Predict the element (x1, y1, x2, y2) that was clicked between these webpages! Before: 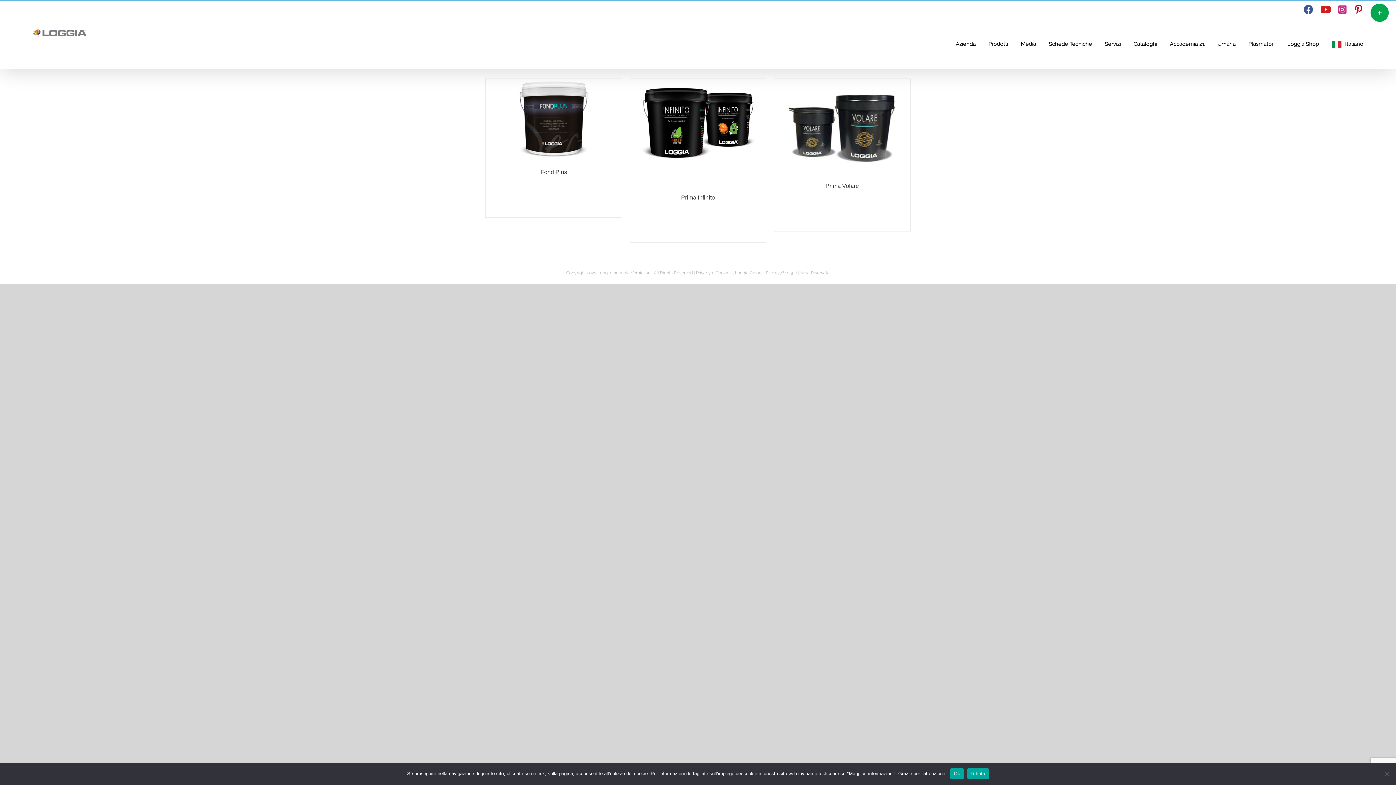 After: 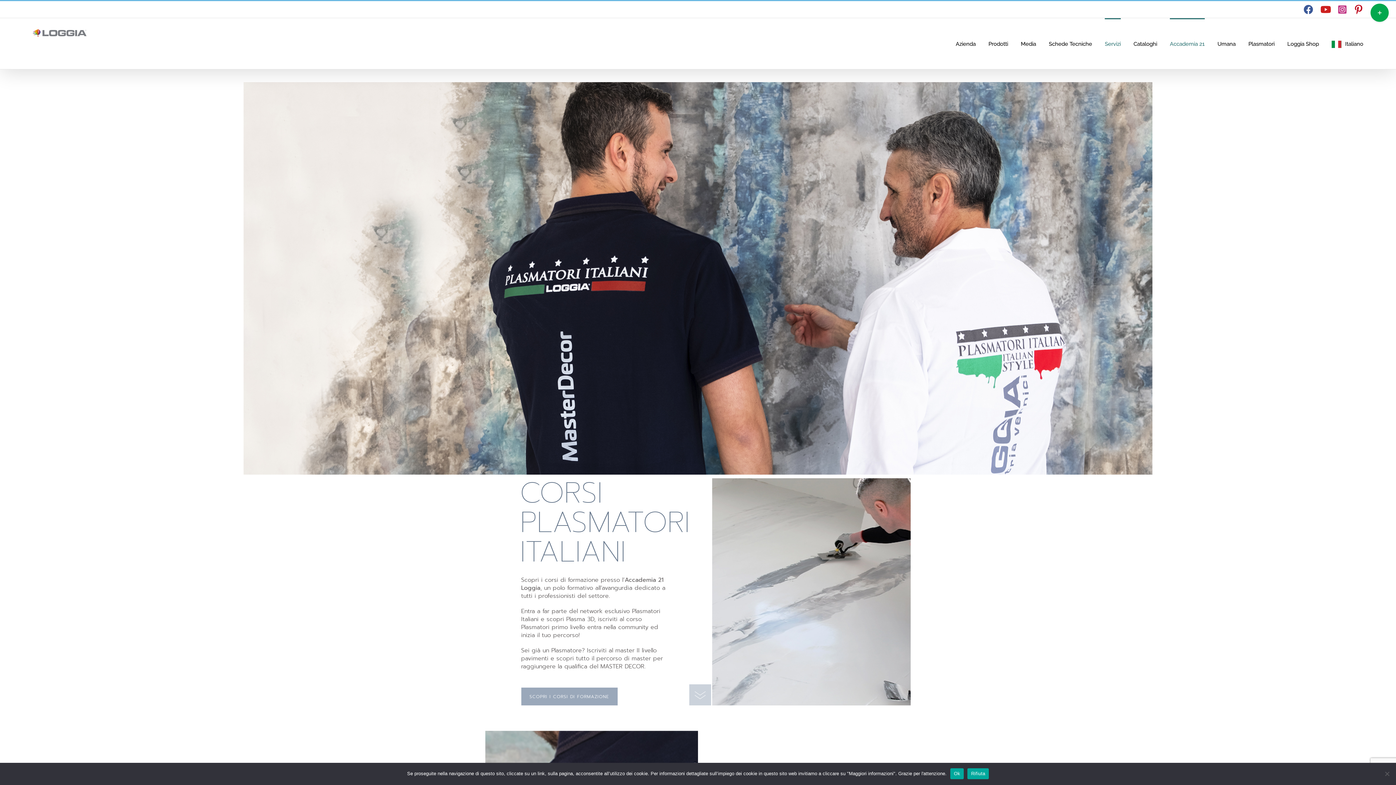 Action: bbox: (1105, 18, 1121, 69) label: Servizi